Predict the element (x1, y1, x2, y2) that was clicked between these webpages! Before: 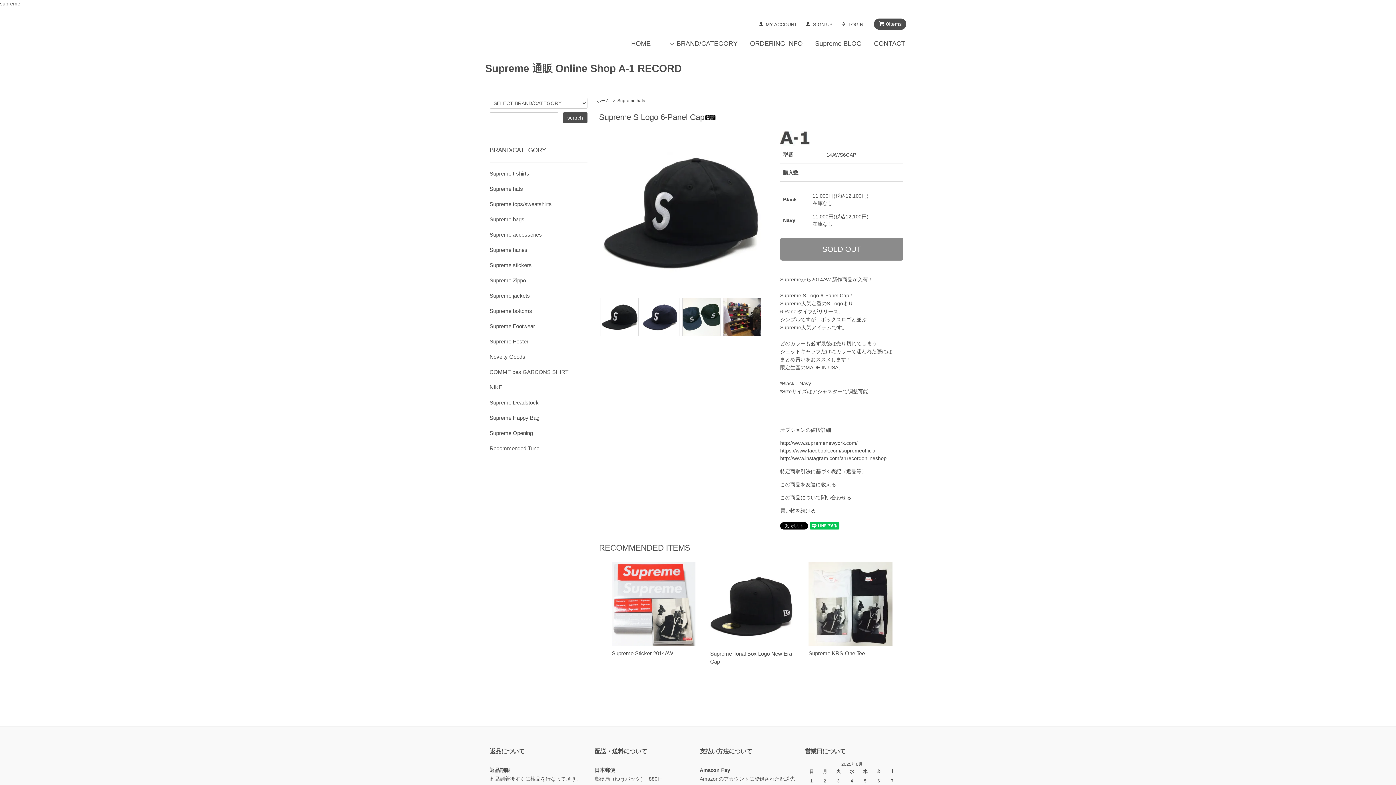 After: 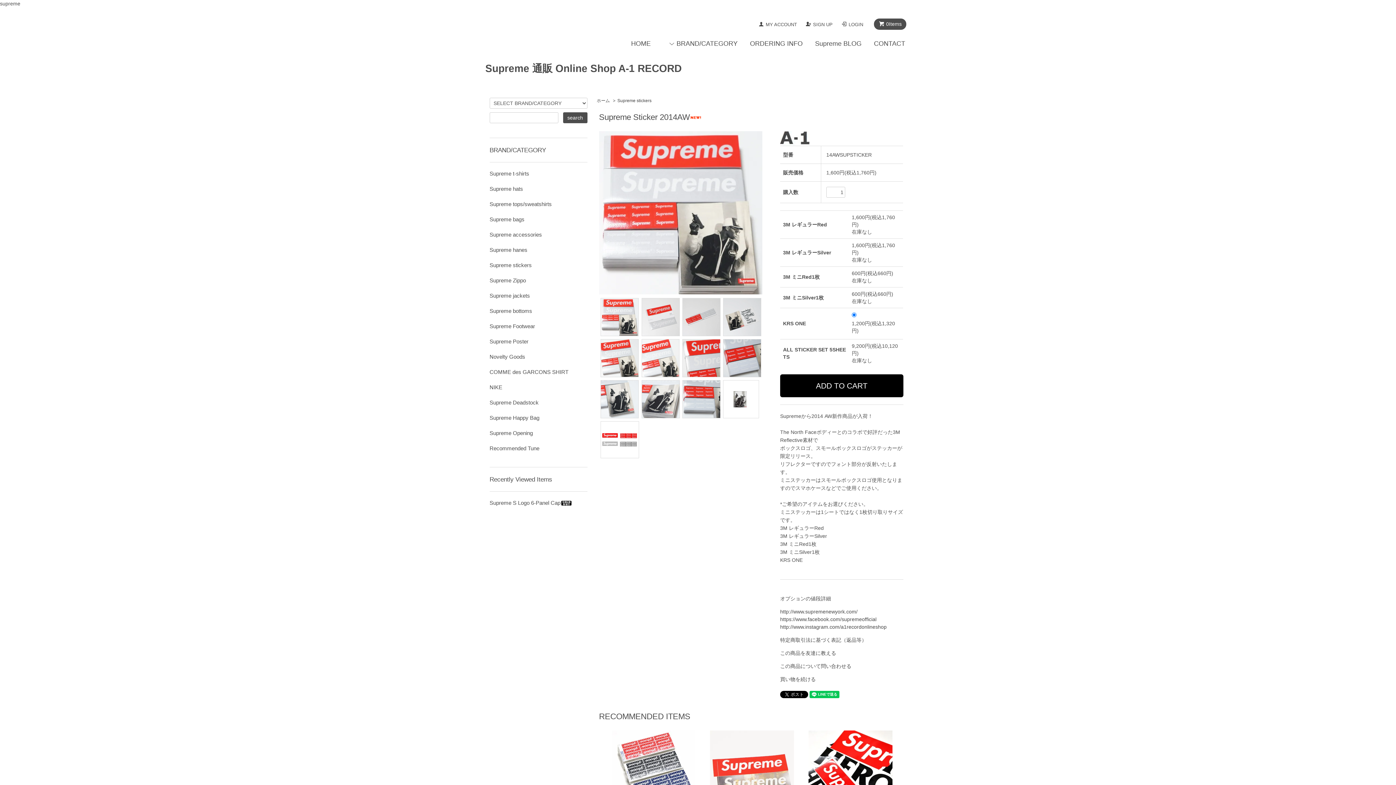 Action: bbox: (611, 650, 673, 656) label: Supreme Sticker 2014AW